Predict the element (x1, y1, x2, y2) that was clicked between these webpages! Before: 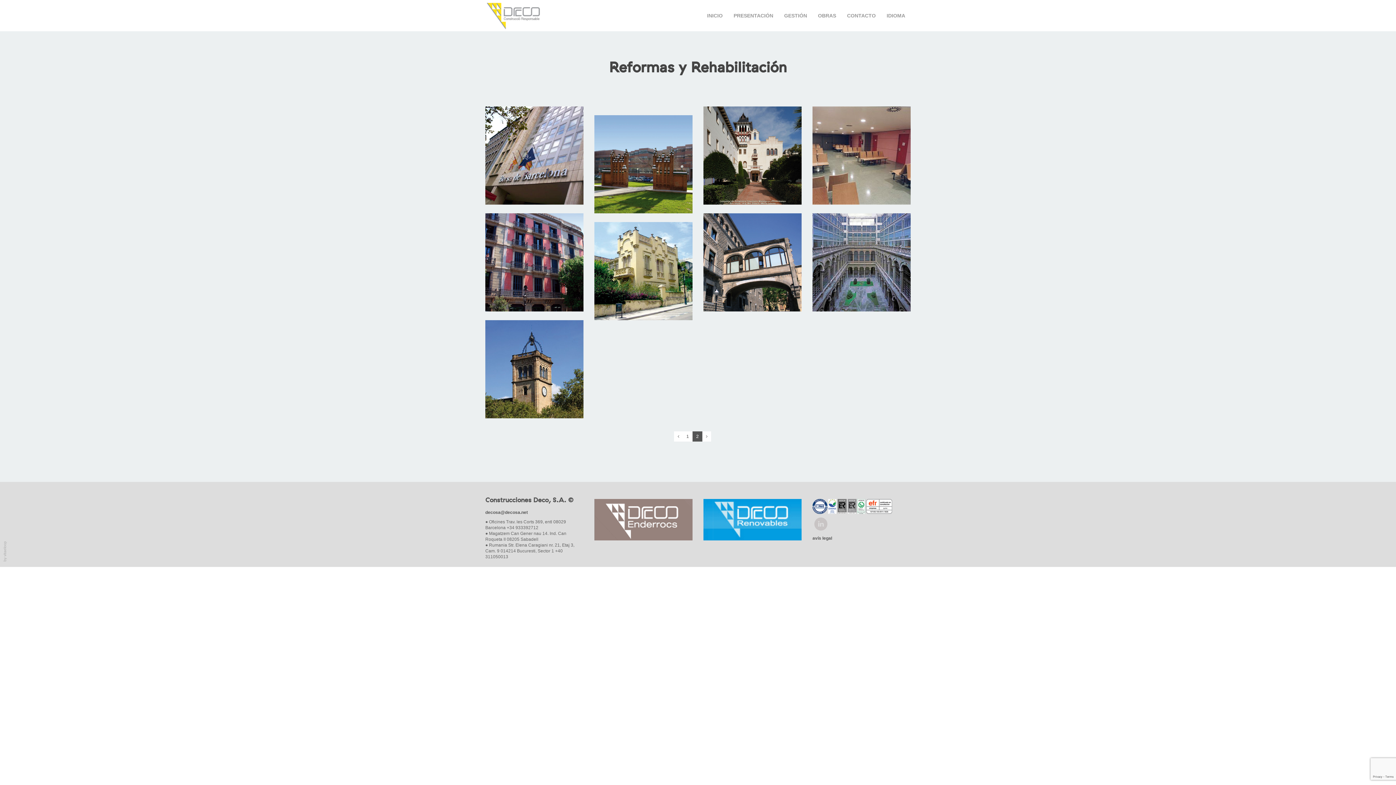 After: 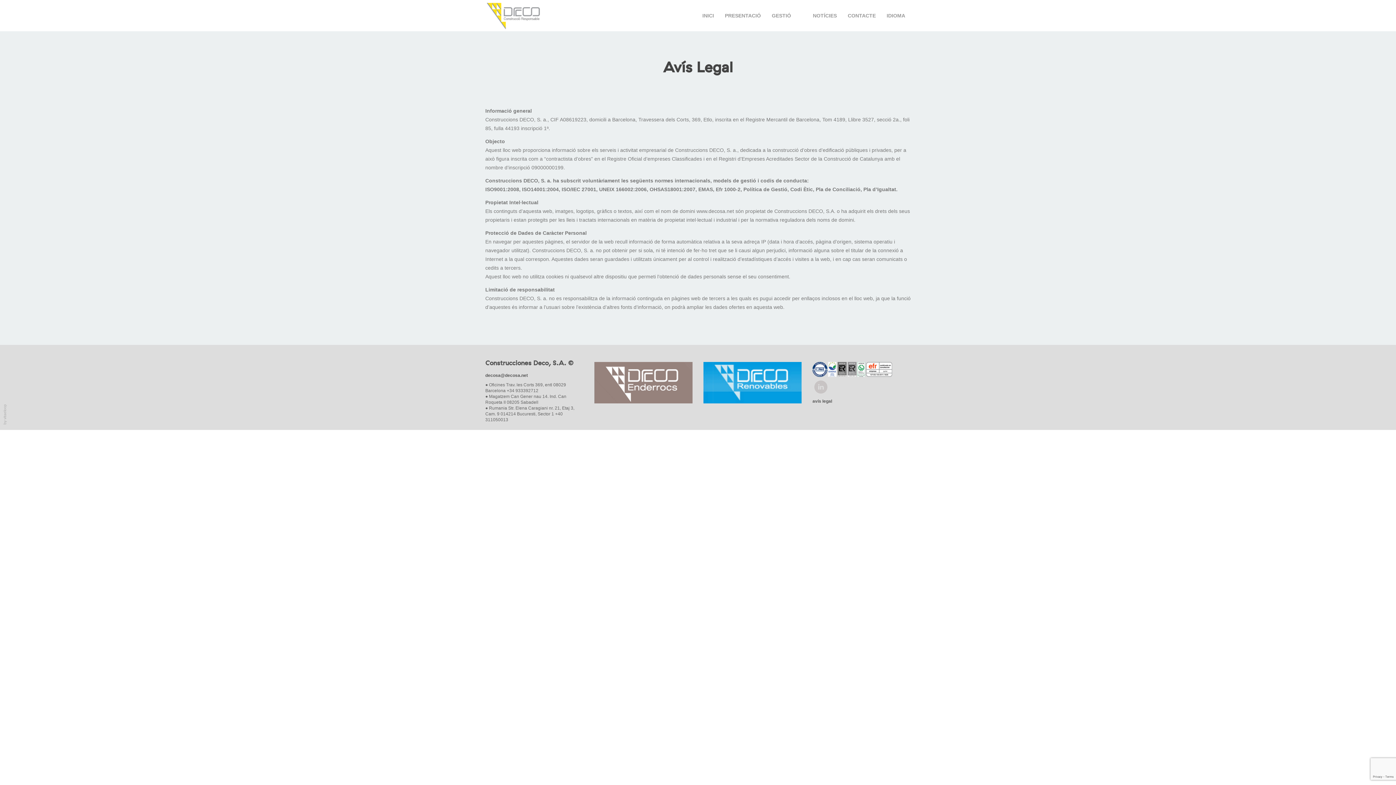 Action: bbox: (812, 536, 832, 541) label: avís legal